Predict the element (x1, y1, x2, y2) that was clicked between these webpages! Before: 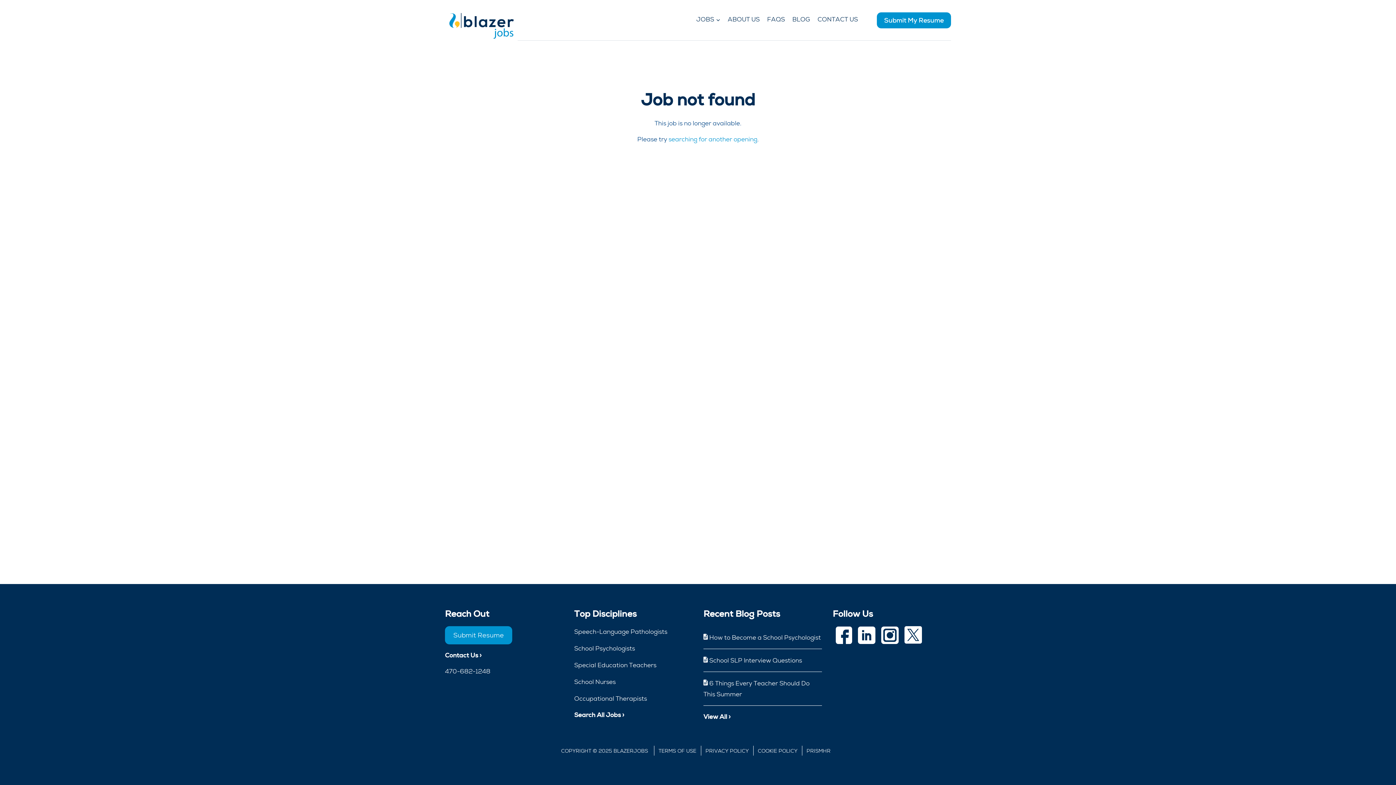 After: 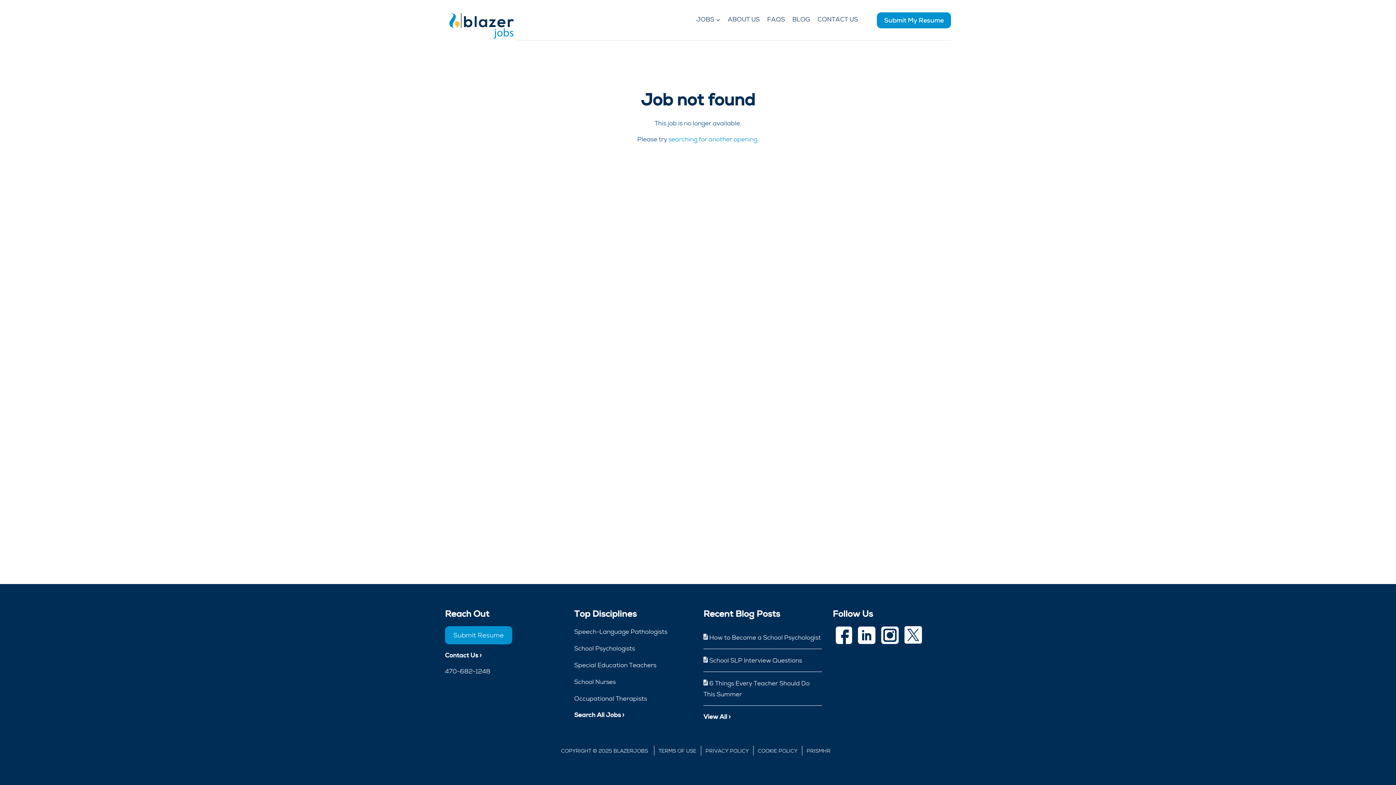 Action: label: 470-682-1248 bbox: (445, 667, 490, 675)